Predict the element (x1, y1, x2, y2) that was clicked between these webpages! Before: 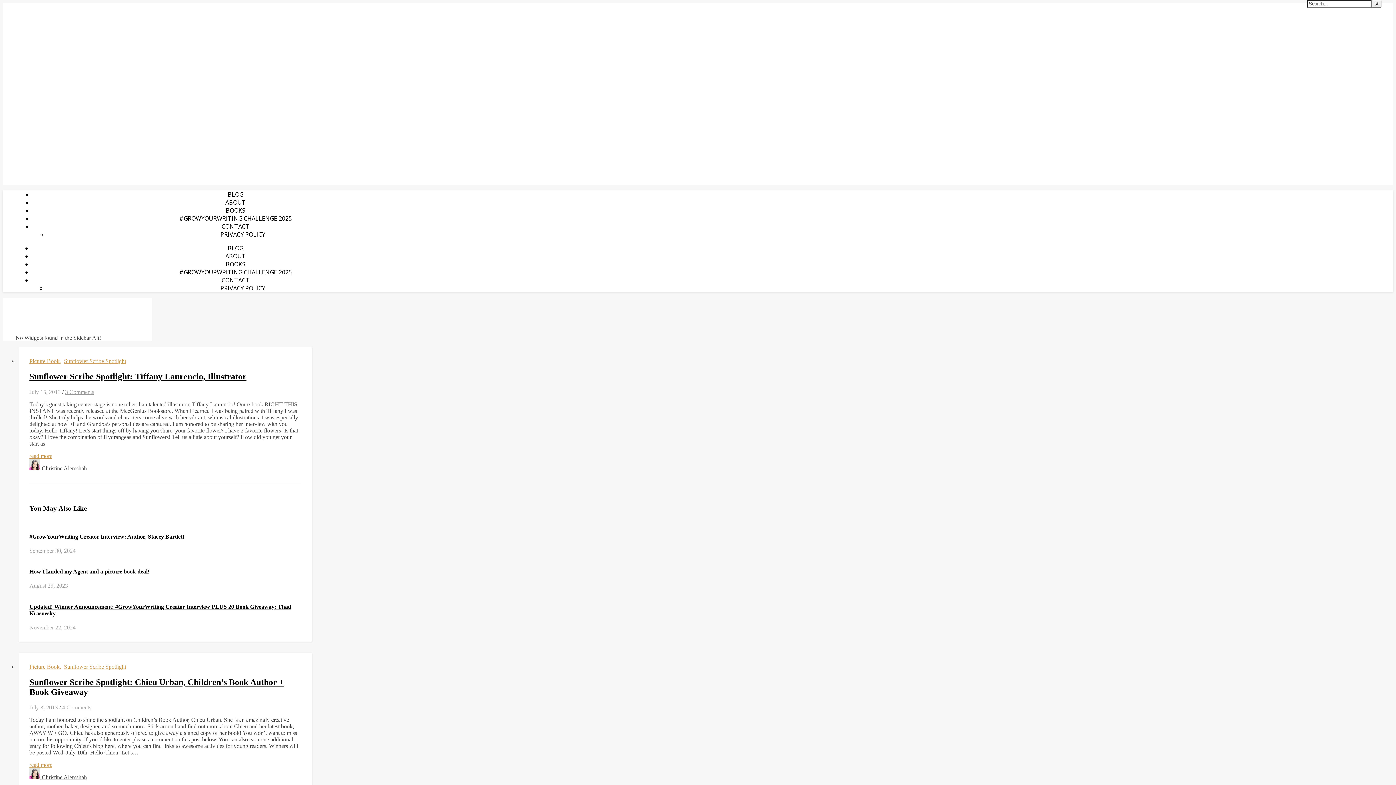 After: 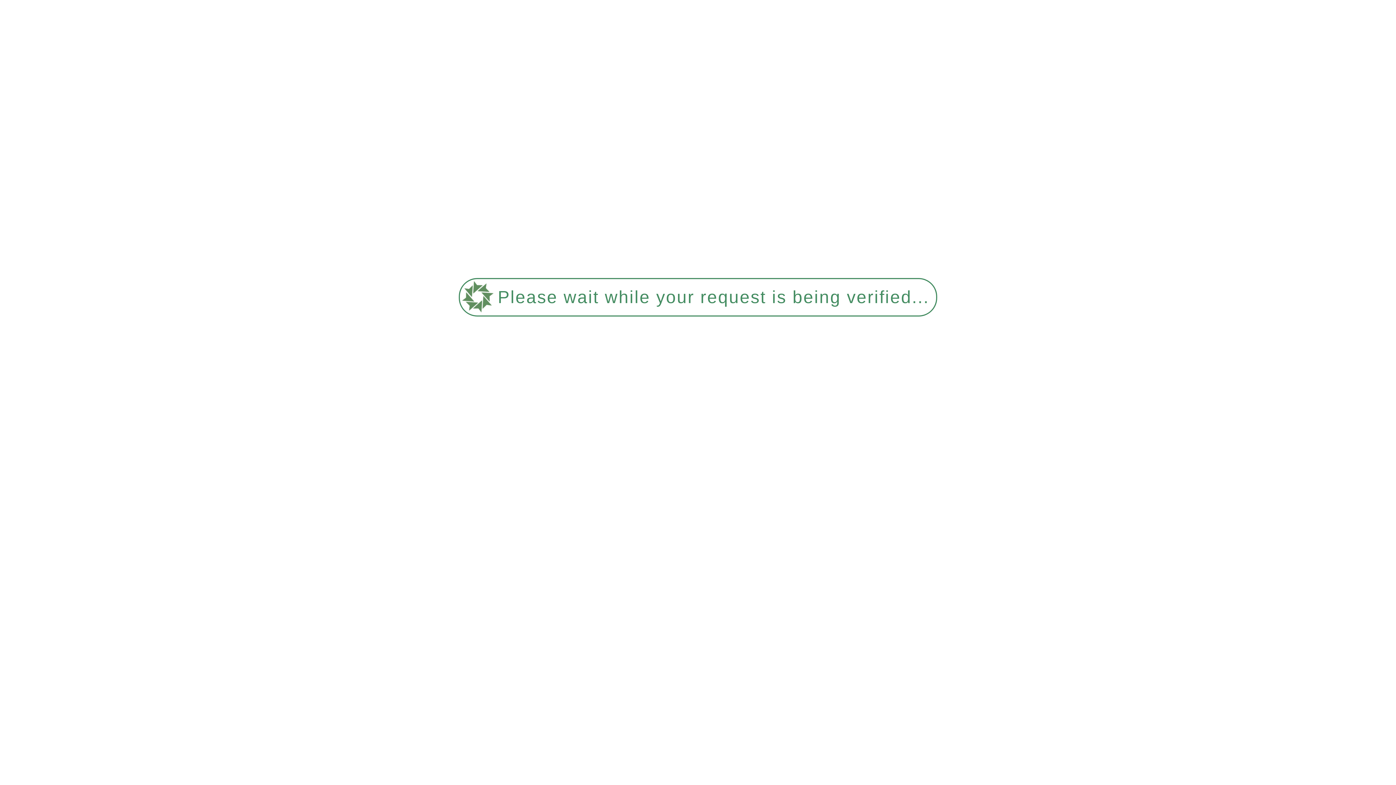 Action: label: read more bbox: (29, 762, 52, 768)